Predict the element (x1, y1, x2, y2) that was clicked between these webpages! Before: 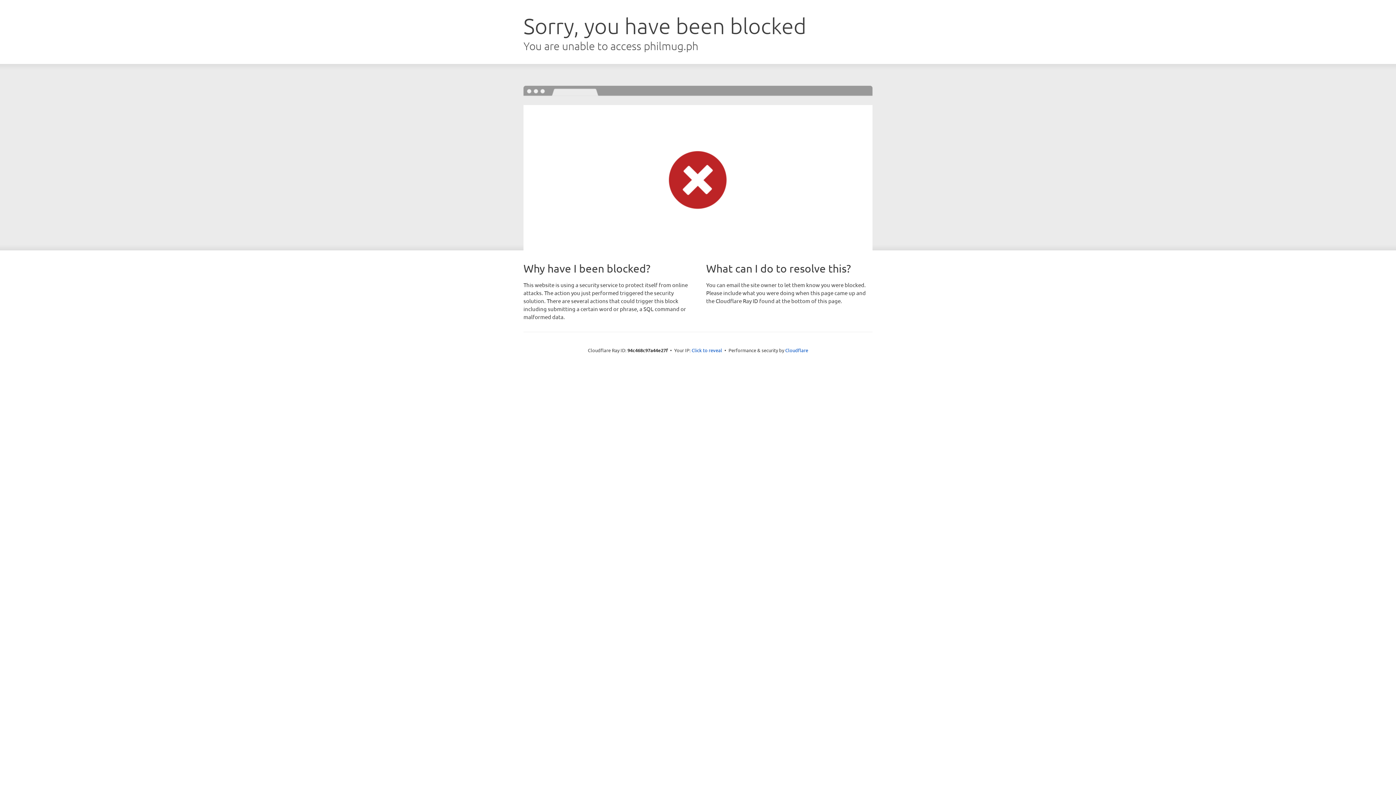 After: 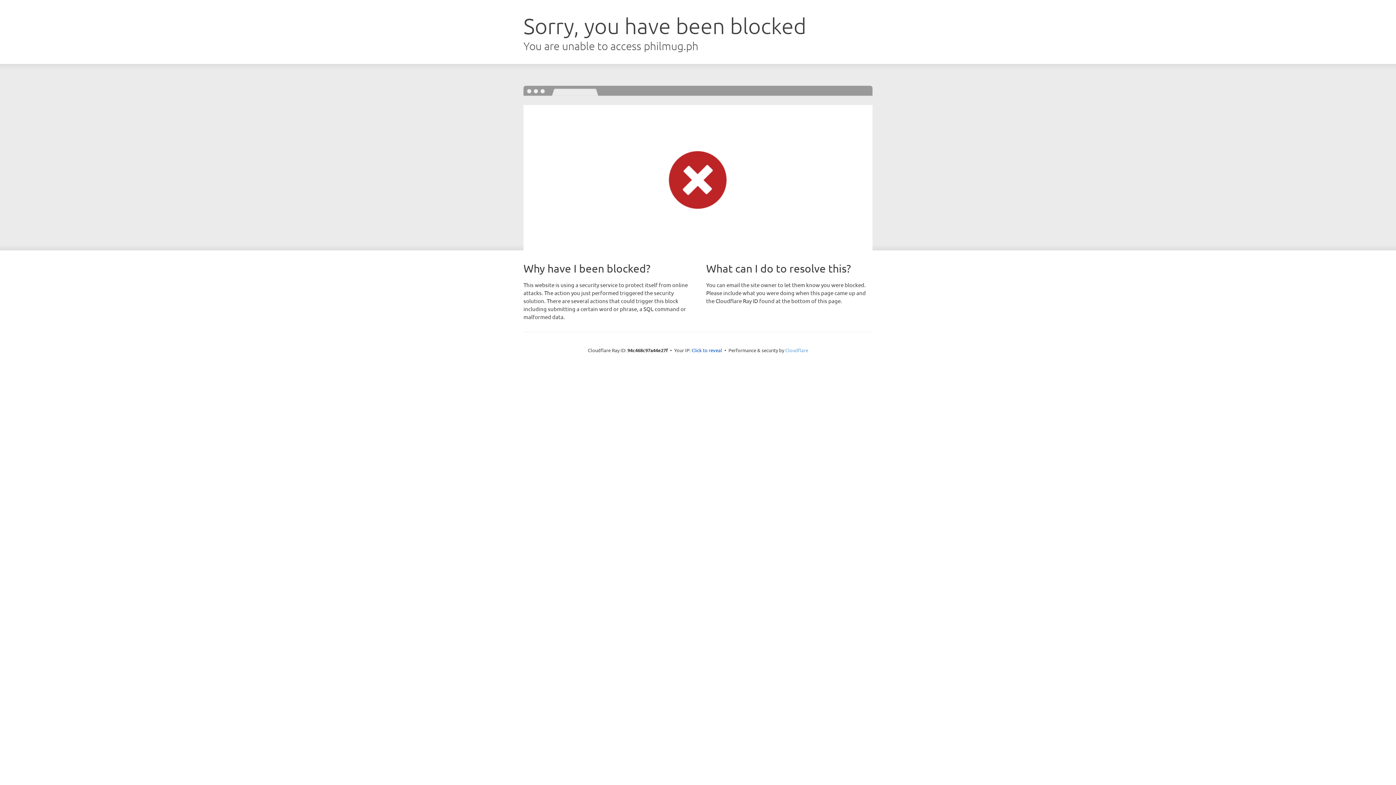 Action: label: Cloudflare bbox: (785, 347, 808, 353)